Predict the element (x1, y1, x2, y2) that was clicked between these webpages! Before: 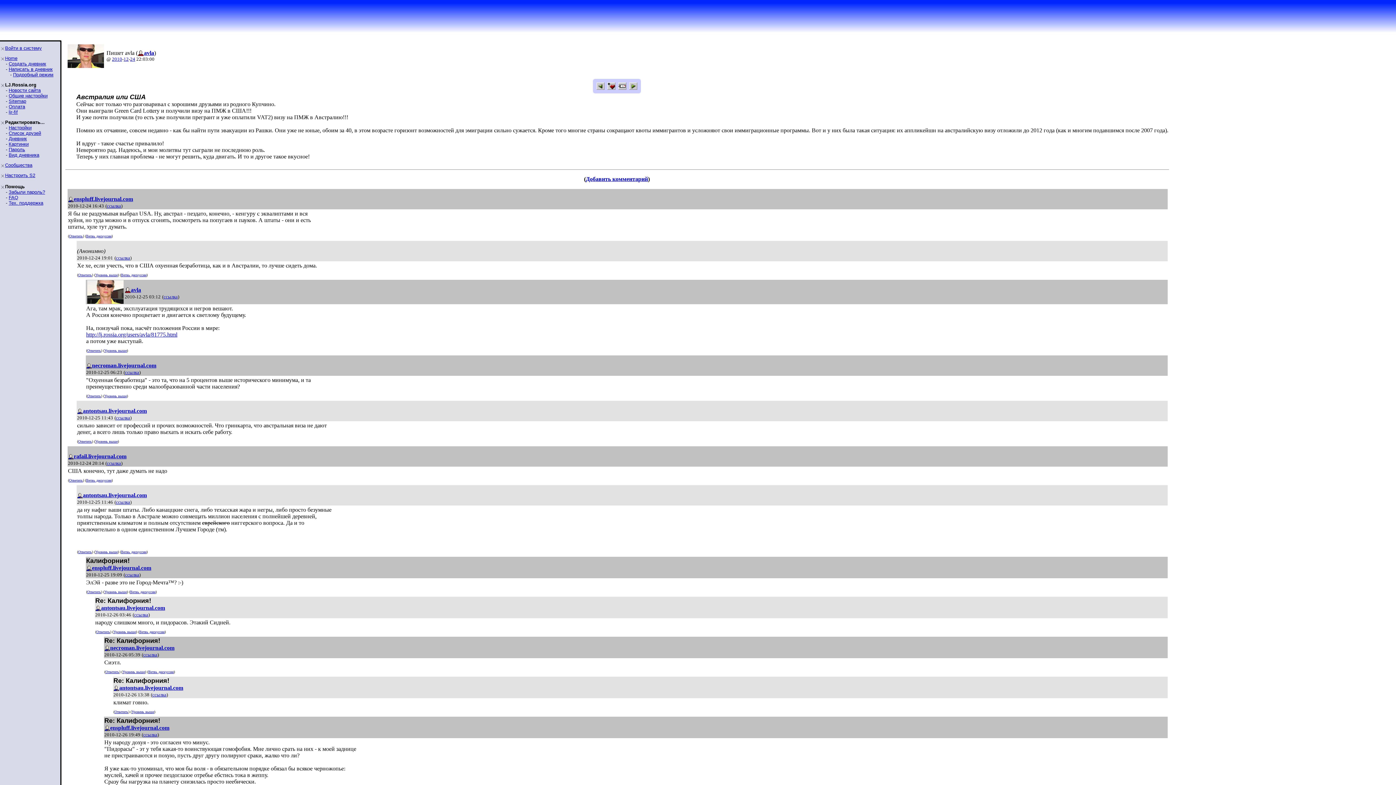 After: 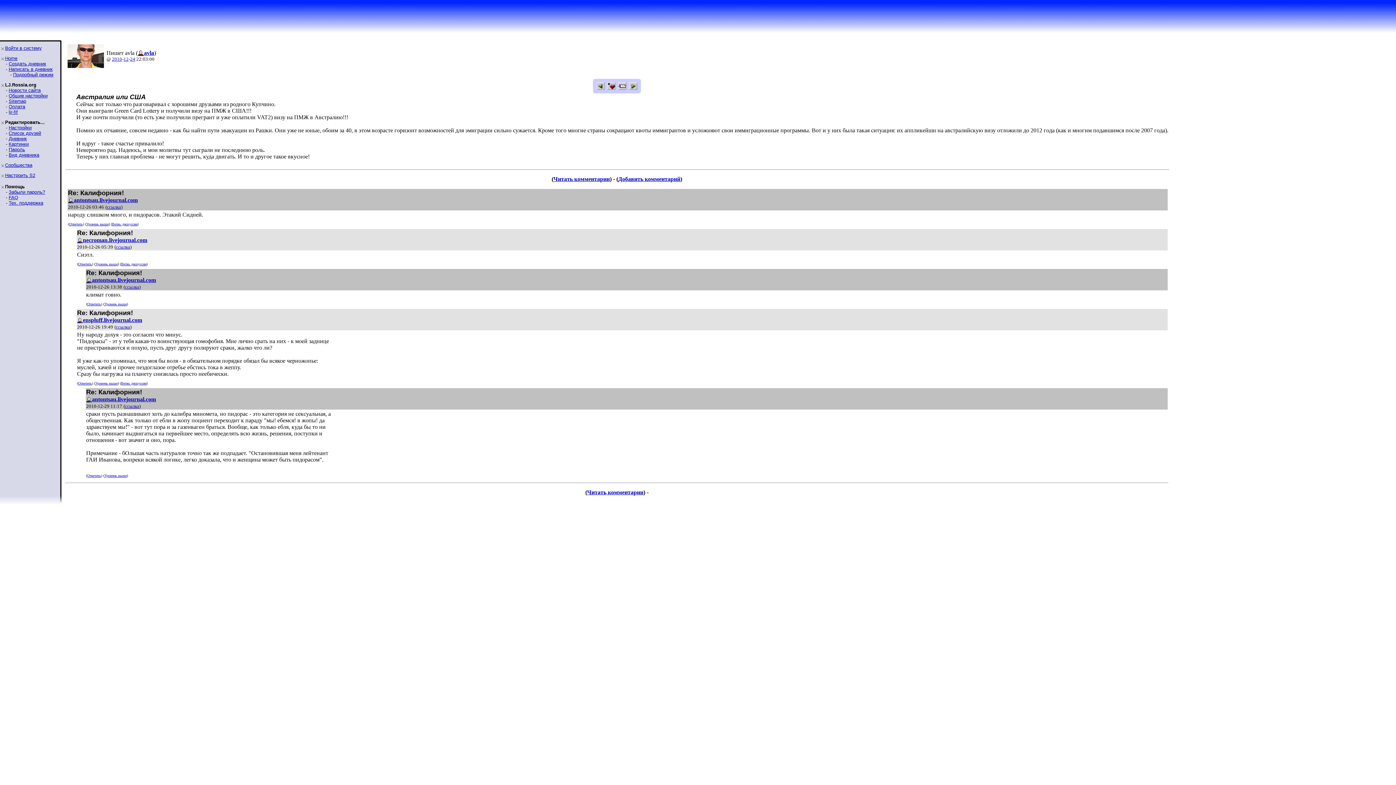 Action: bbox: (139, 630, 164, 634) label: Ветвь дискуссии